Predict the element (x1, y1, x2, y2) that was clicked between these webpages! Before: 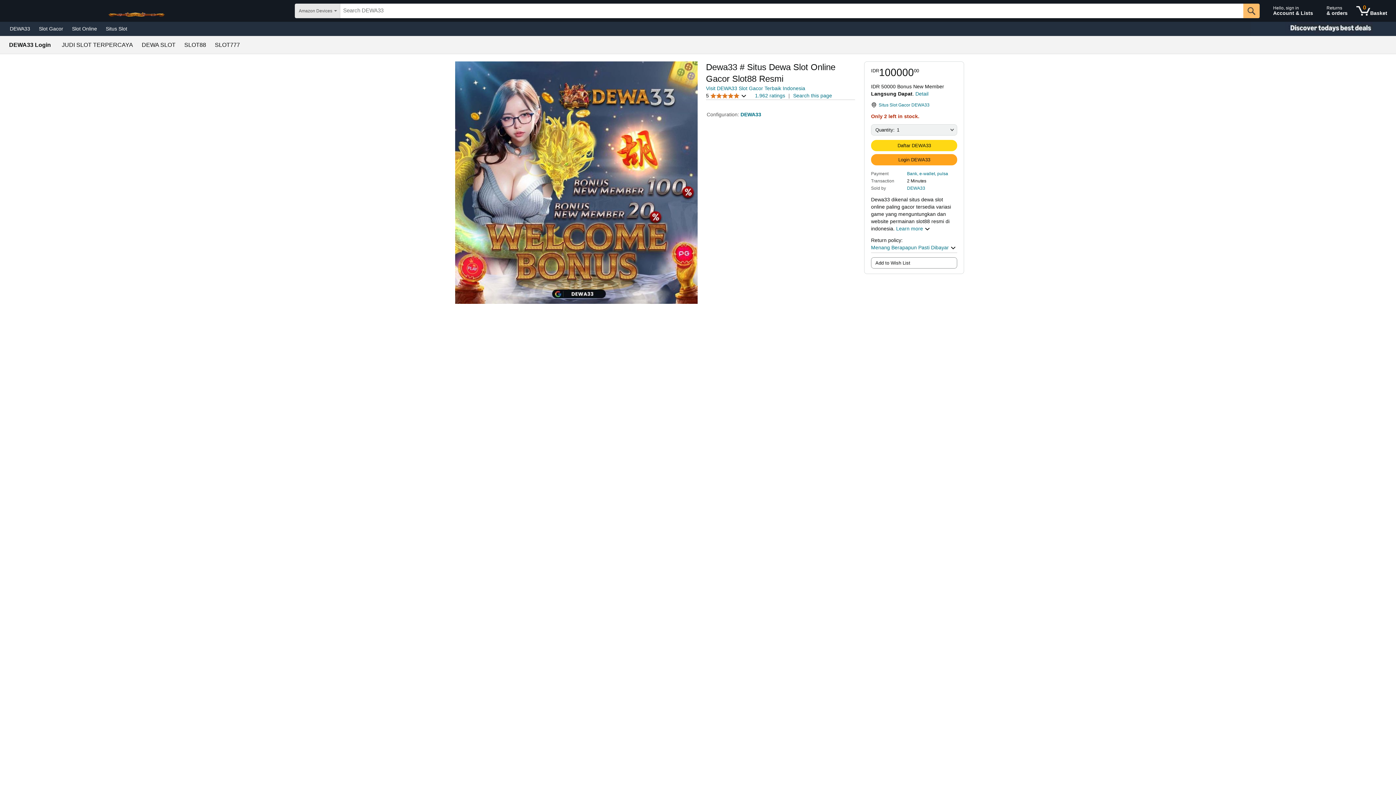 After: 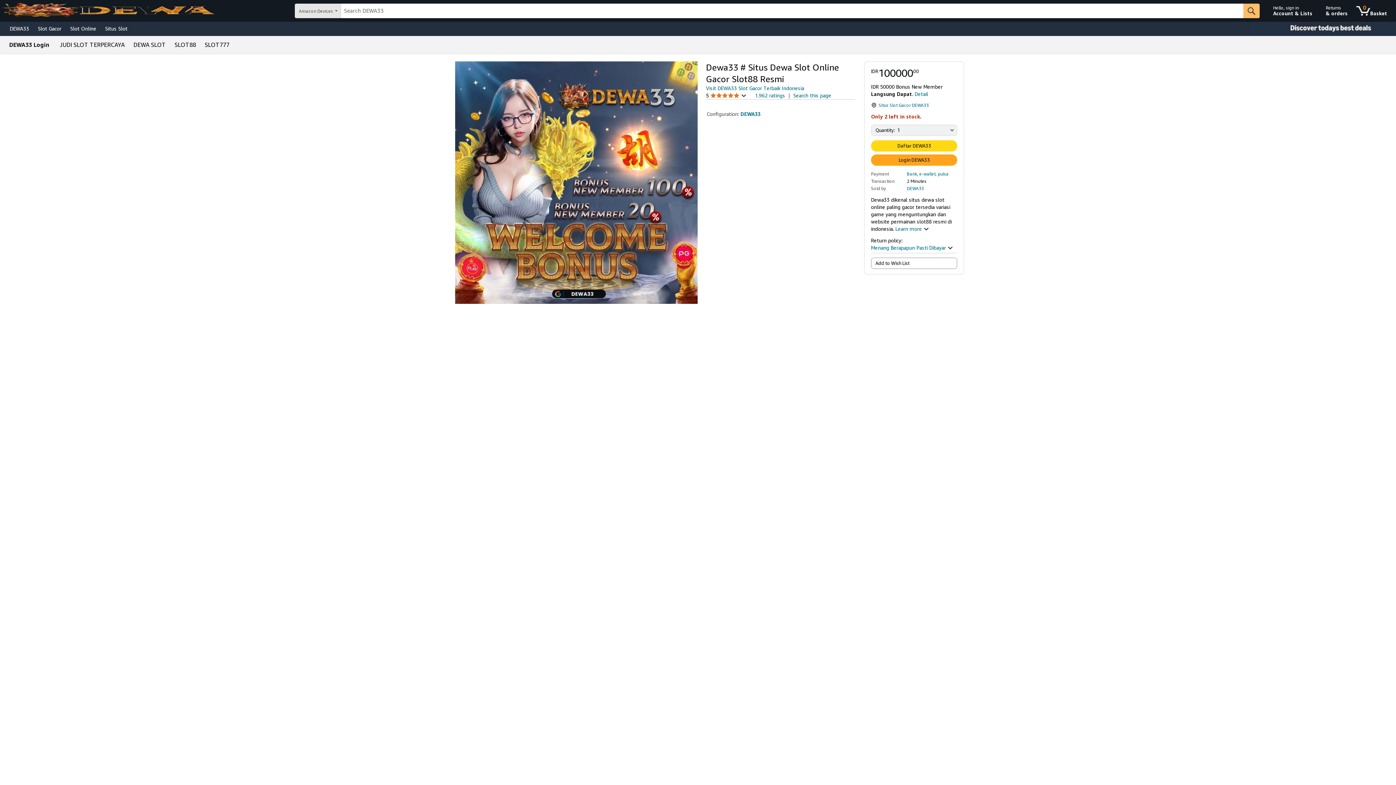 Action: bbox: (184, 42, 206, 48) label: SLOT88